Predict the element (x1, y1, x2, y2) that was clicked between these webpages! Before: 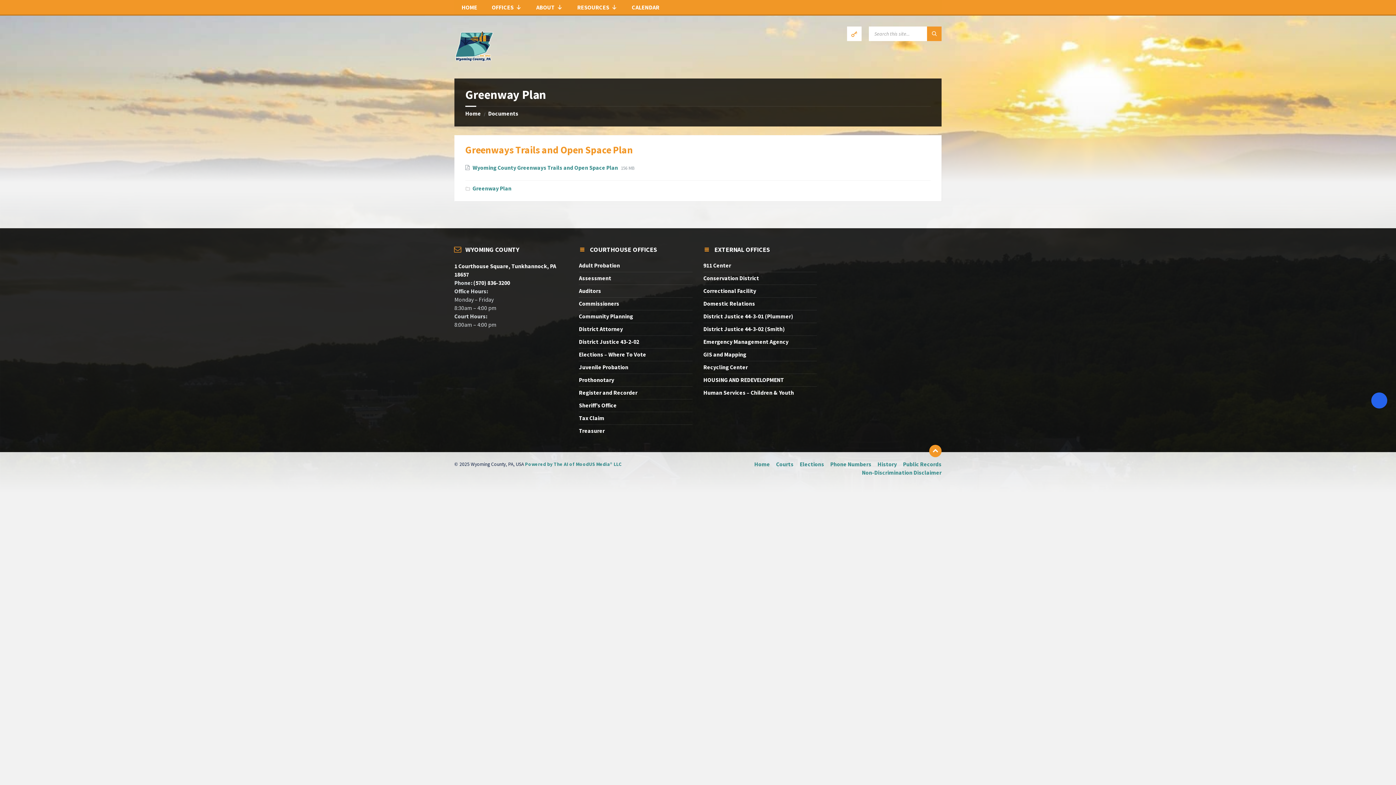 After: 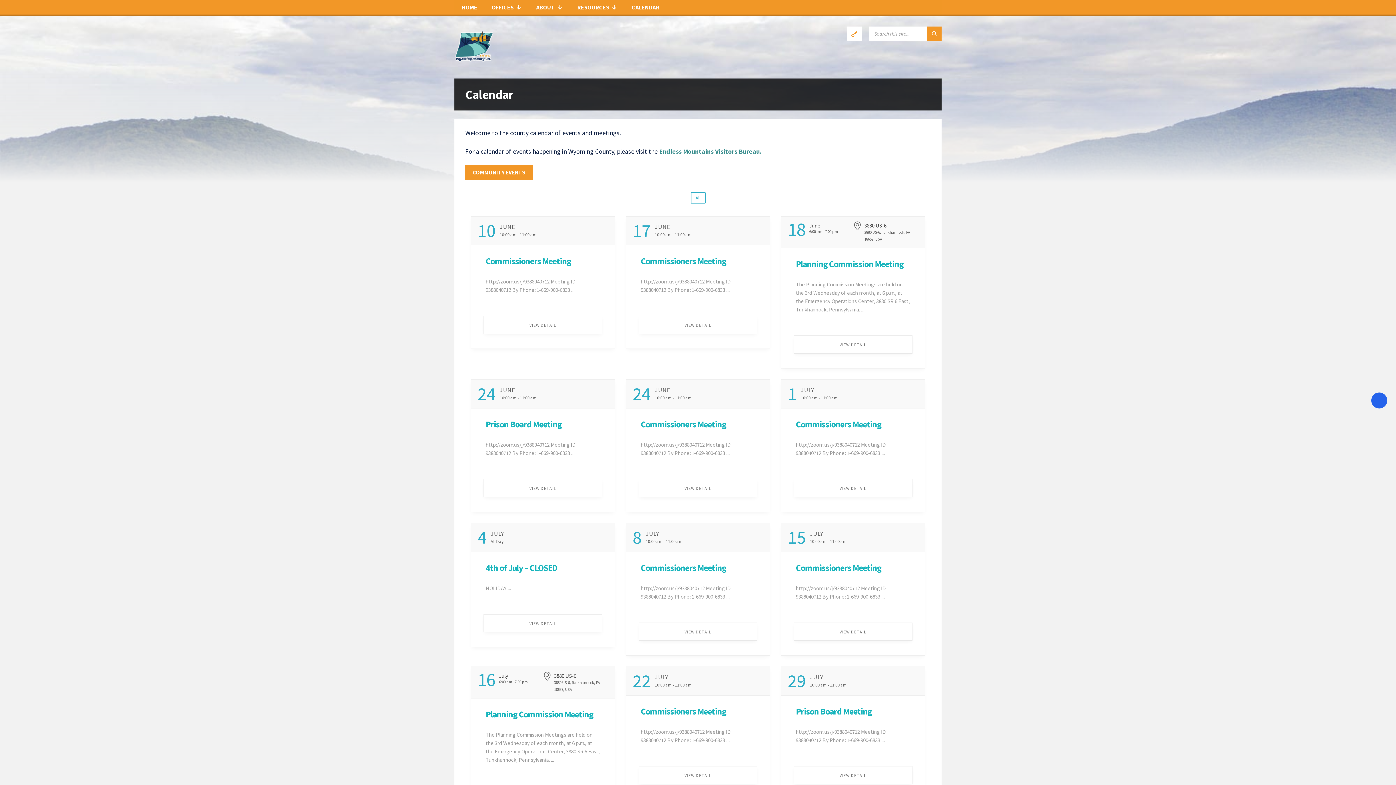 Action: label: CALENDAR bbox: (624, 0, 666, 14)